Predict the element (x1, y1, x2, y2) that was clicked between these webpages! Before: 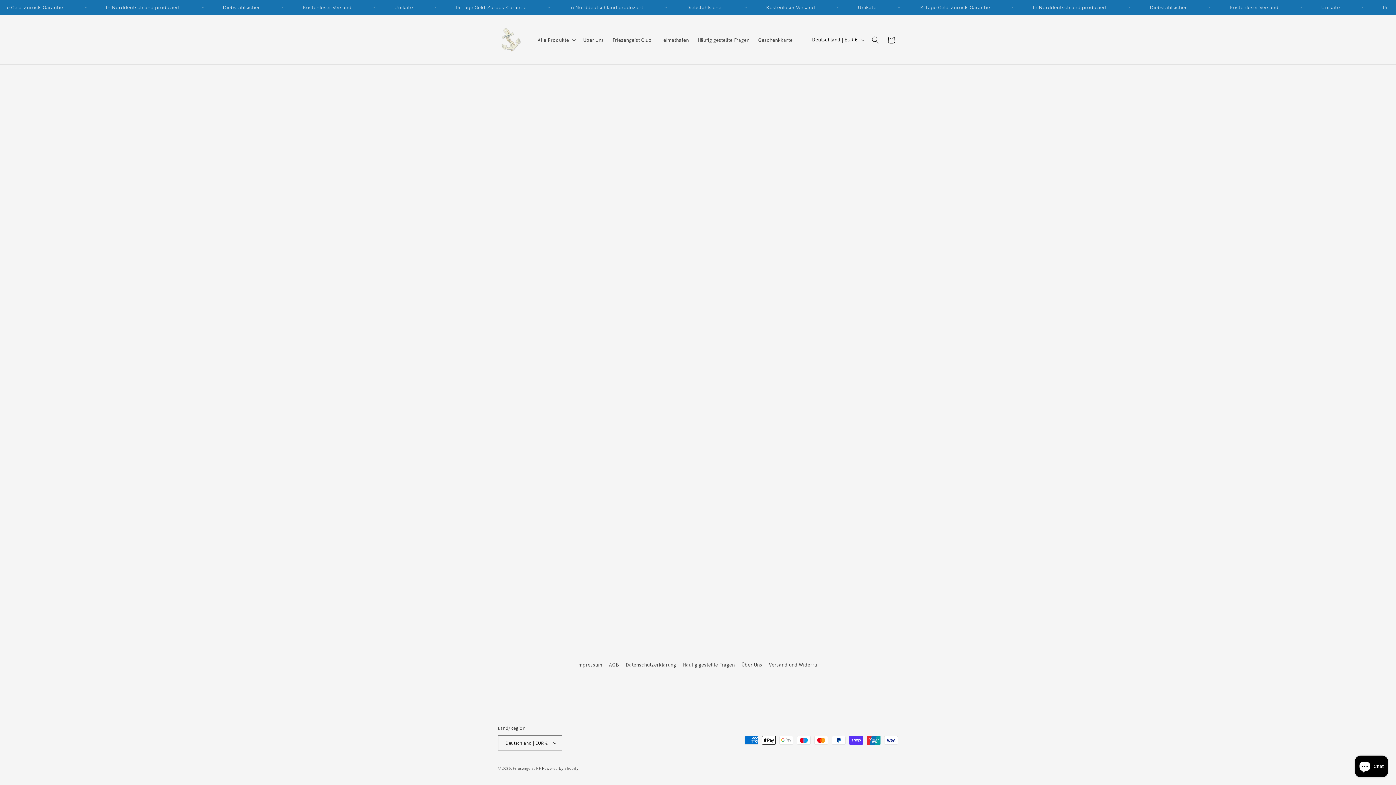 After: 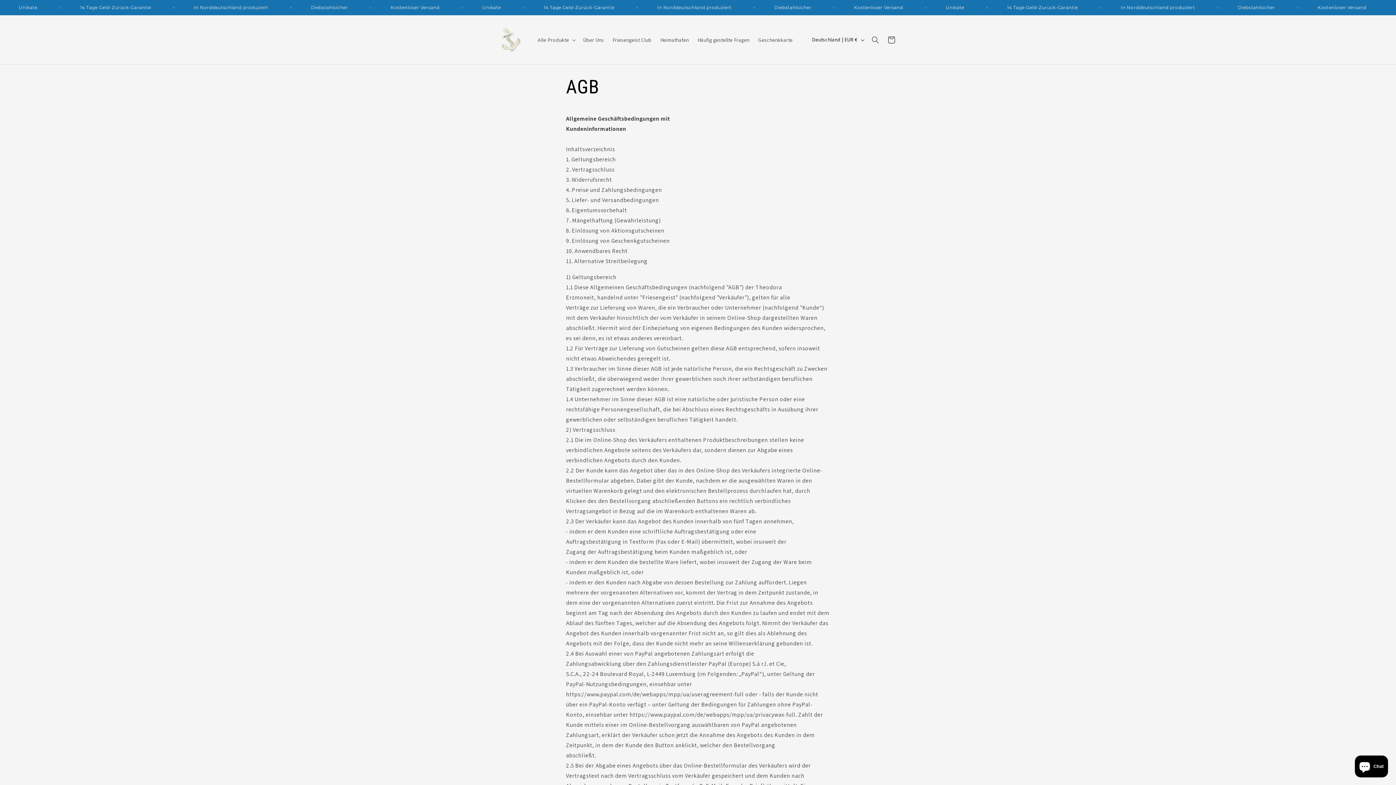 Action: bbox: (609, 658, 619, 671) label: AGB